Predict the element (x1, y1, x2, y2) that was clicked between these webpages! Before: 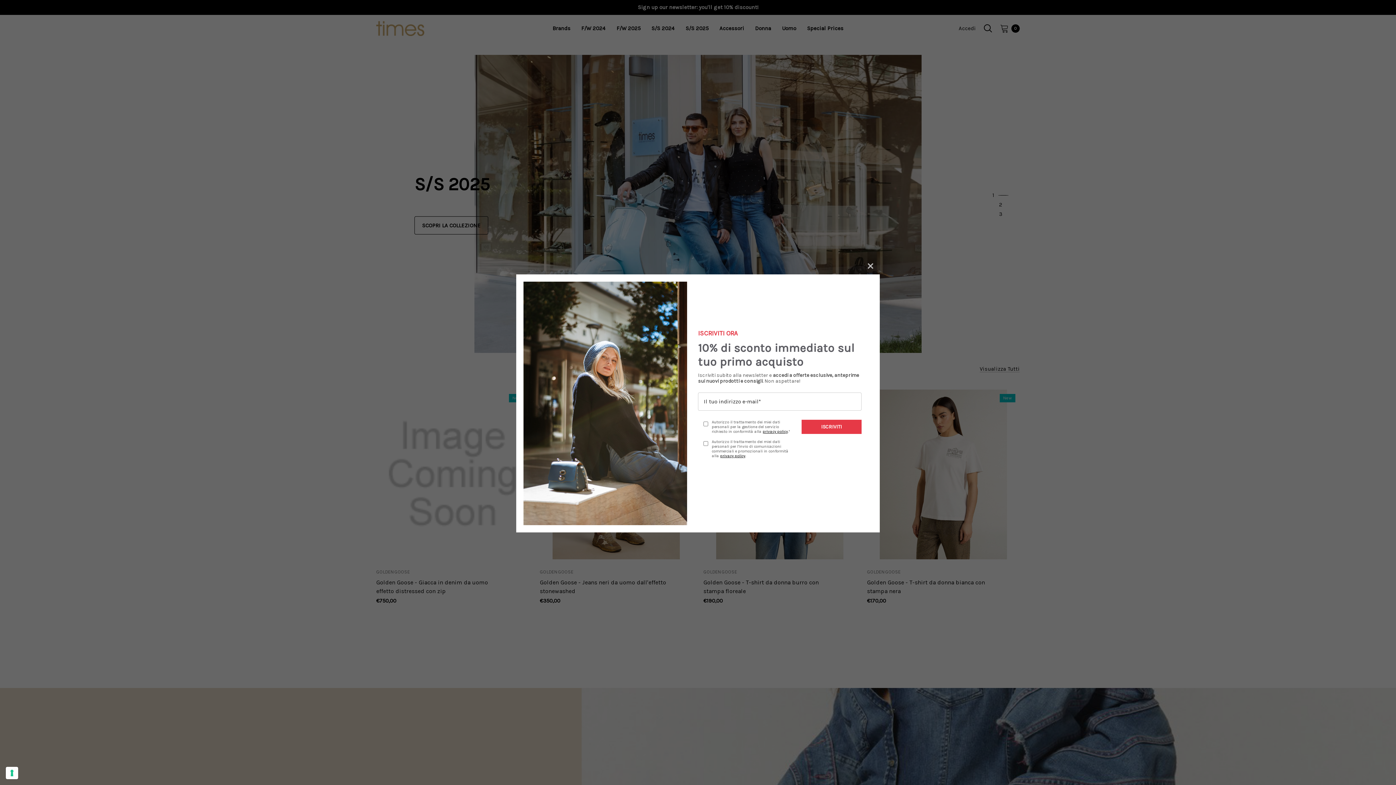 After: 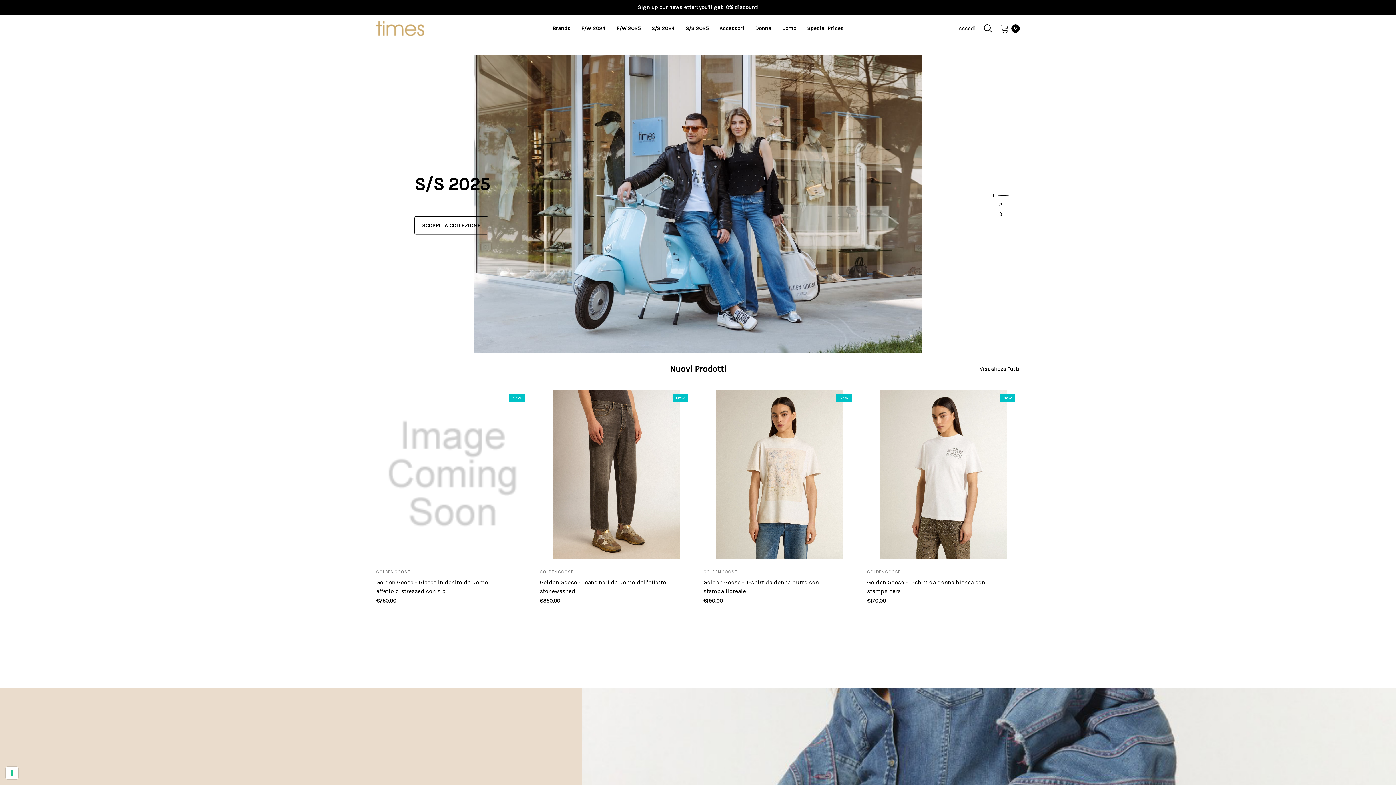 Action: label: Close Modal bbox: (866, 256, 874, 273)